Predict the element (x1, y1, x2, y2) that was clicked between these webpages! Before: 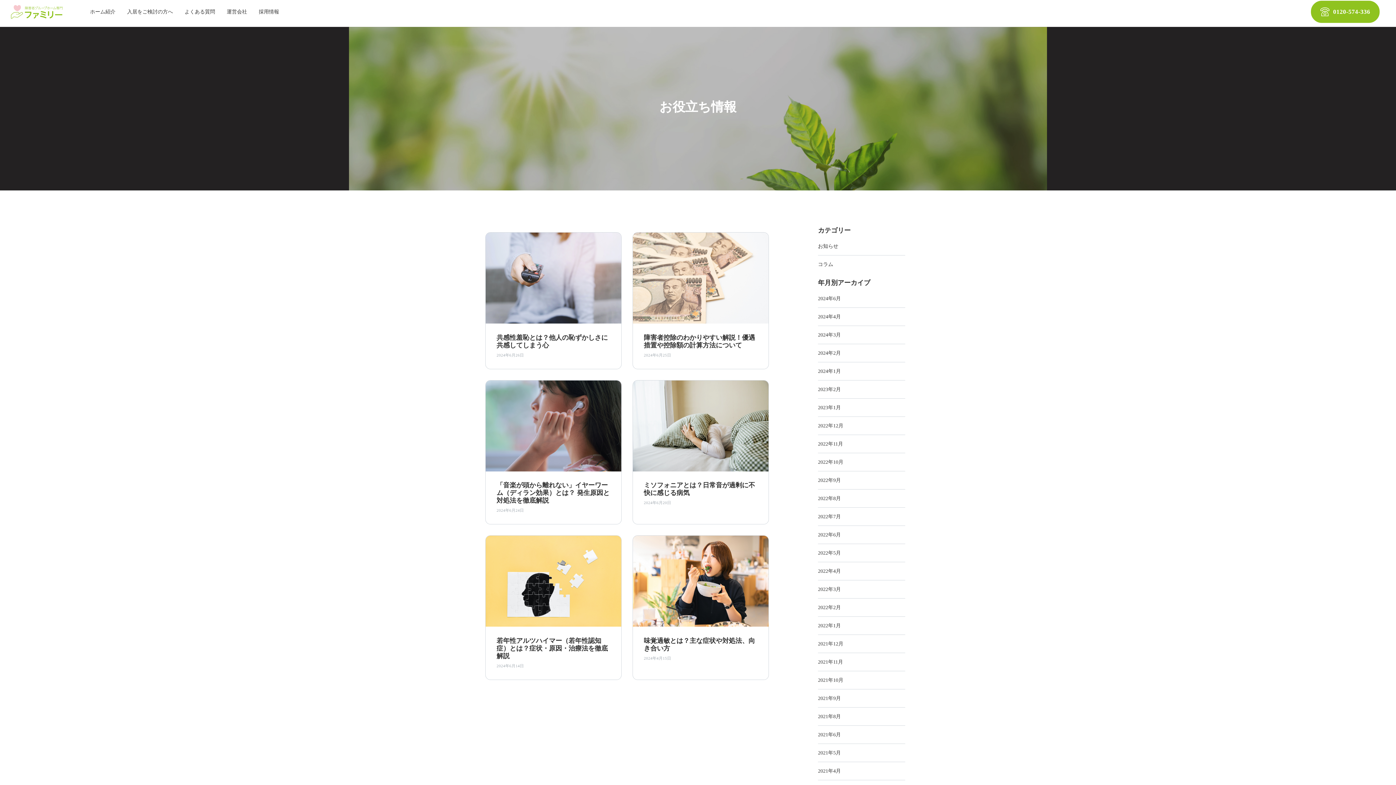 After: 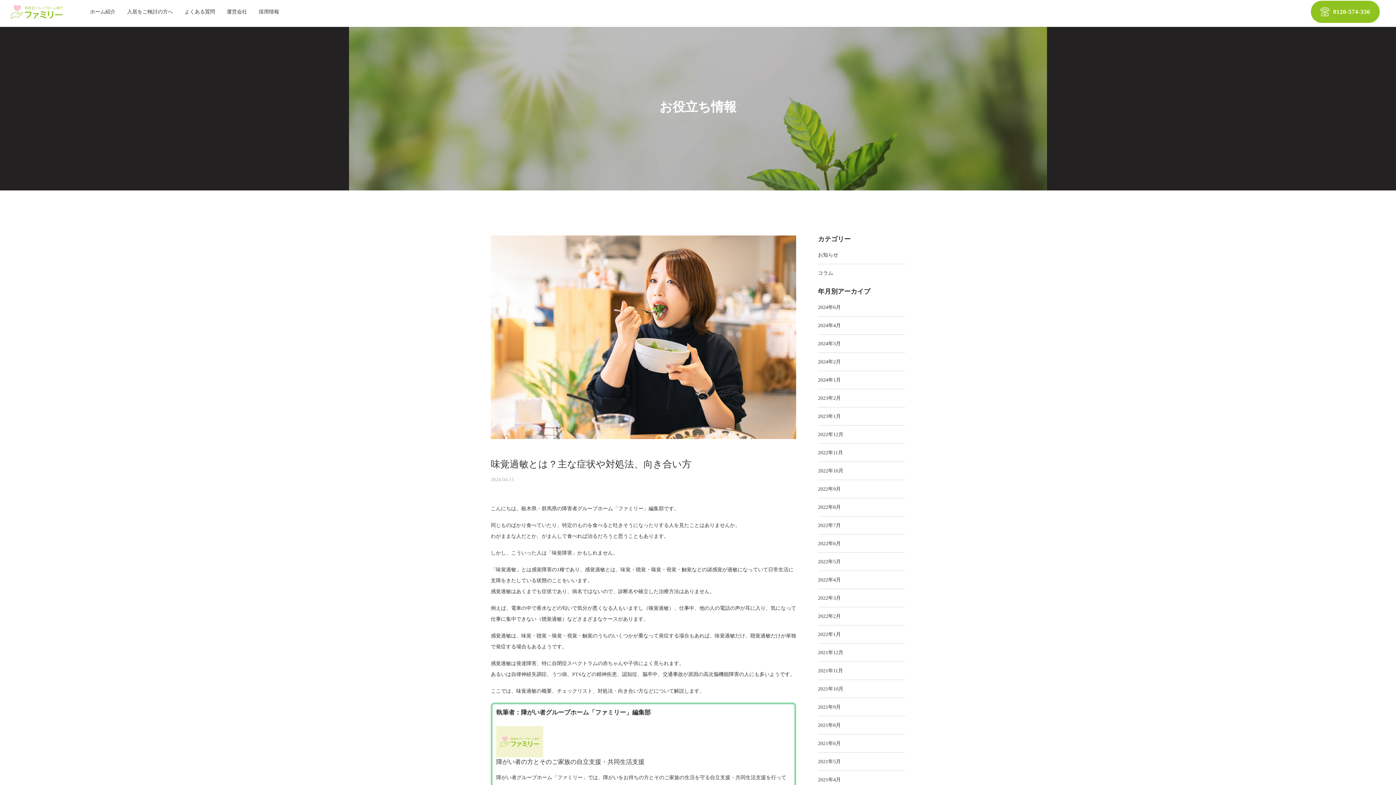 Action: bbox: (633, 578, 768, 583)